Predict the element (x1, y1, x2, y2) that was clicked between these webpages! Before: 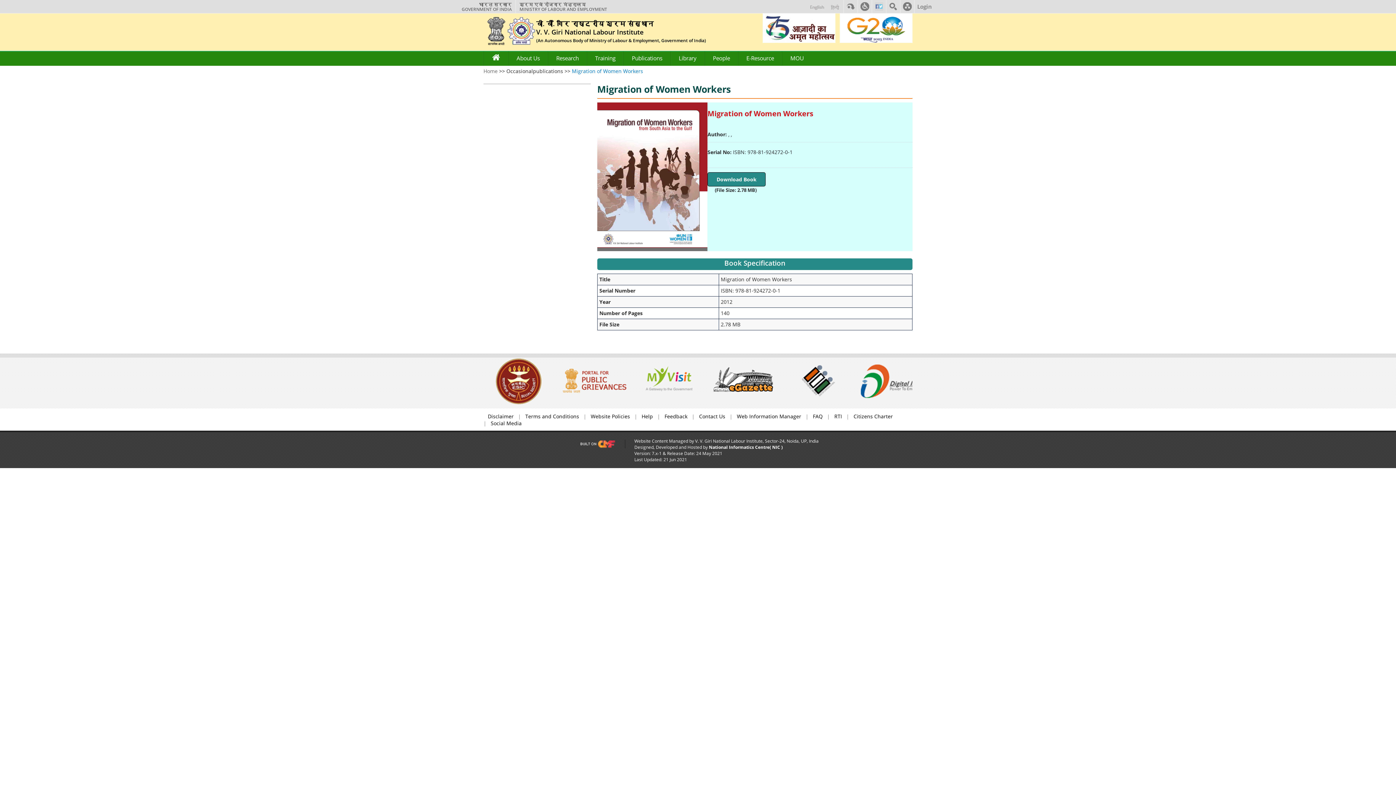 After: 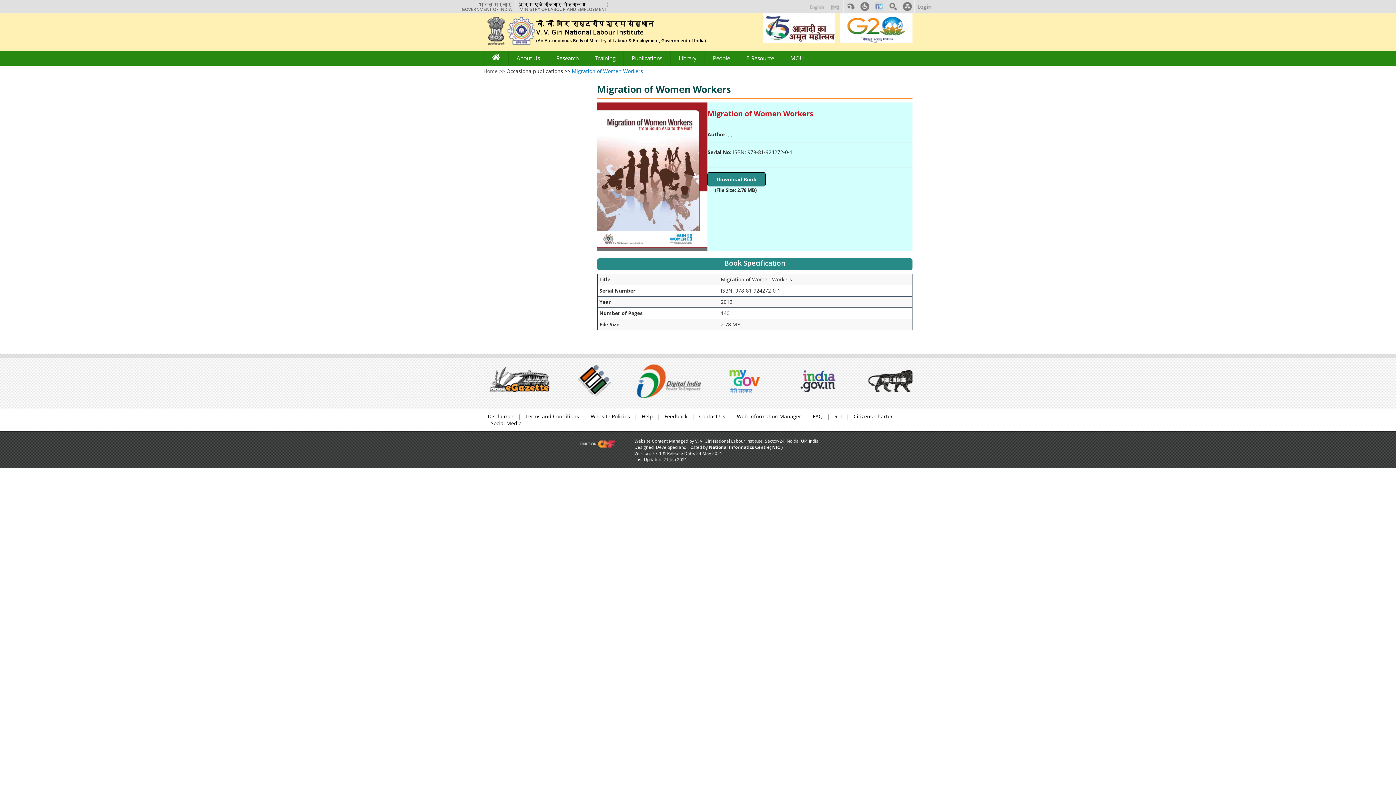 Action: bbox: (519, 2, 607, 6) label: श्रम एवं रोजगार मंत्रालय